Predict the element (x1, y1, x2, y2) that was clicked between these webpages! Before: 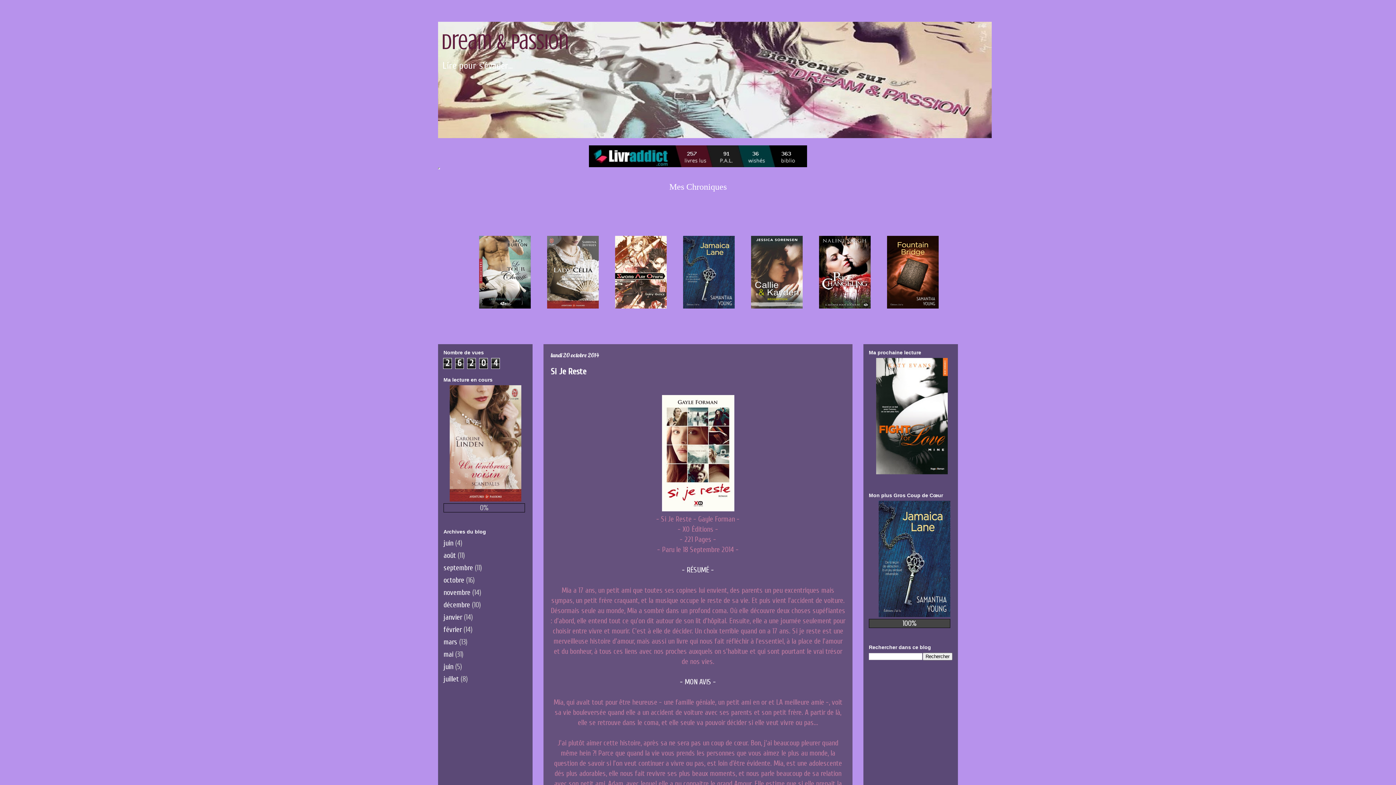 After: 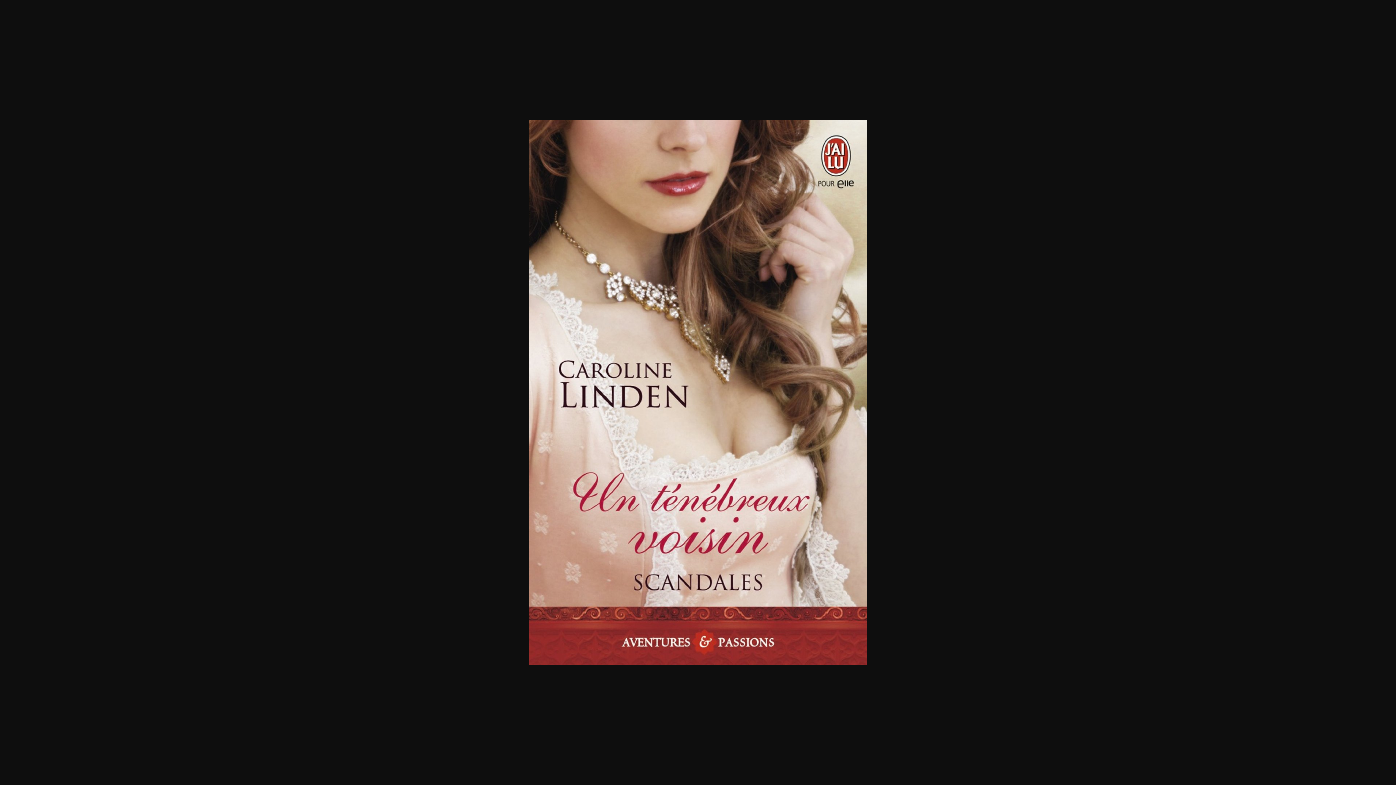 Action: bbox: (449, 495, 521, 503)